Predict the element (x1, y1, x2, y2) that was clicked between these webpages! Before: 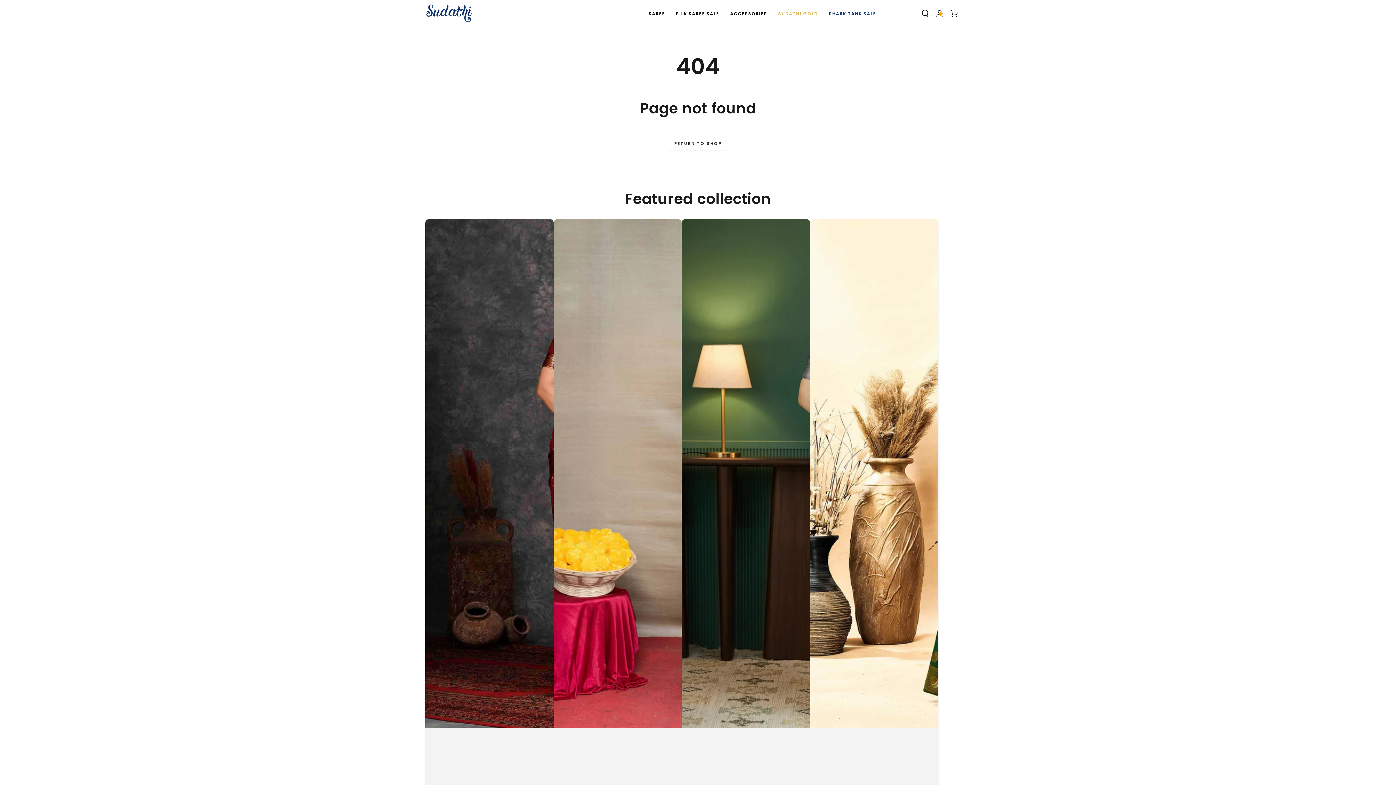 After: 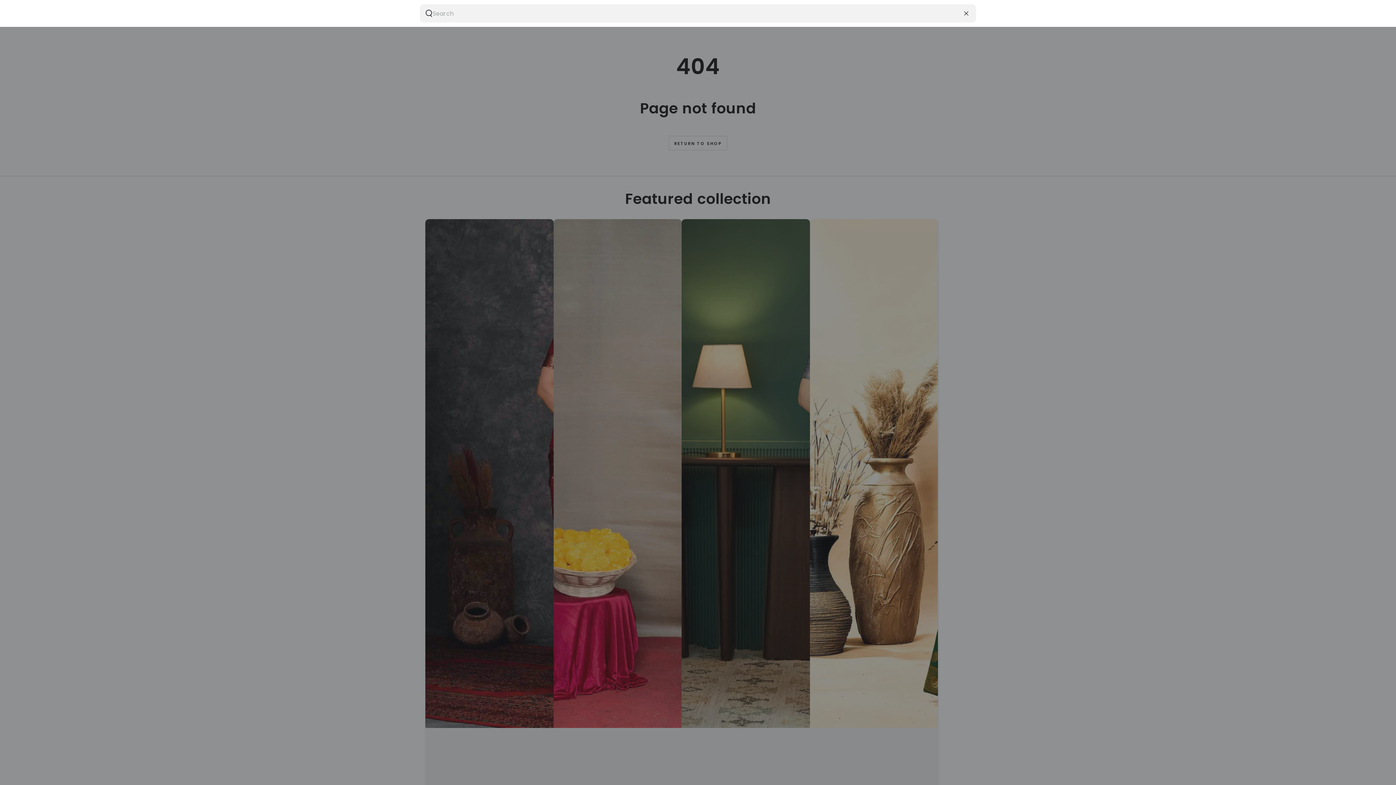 Action: bbox: (918, 5, 932, 21) label: Search our site